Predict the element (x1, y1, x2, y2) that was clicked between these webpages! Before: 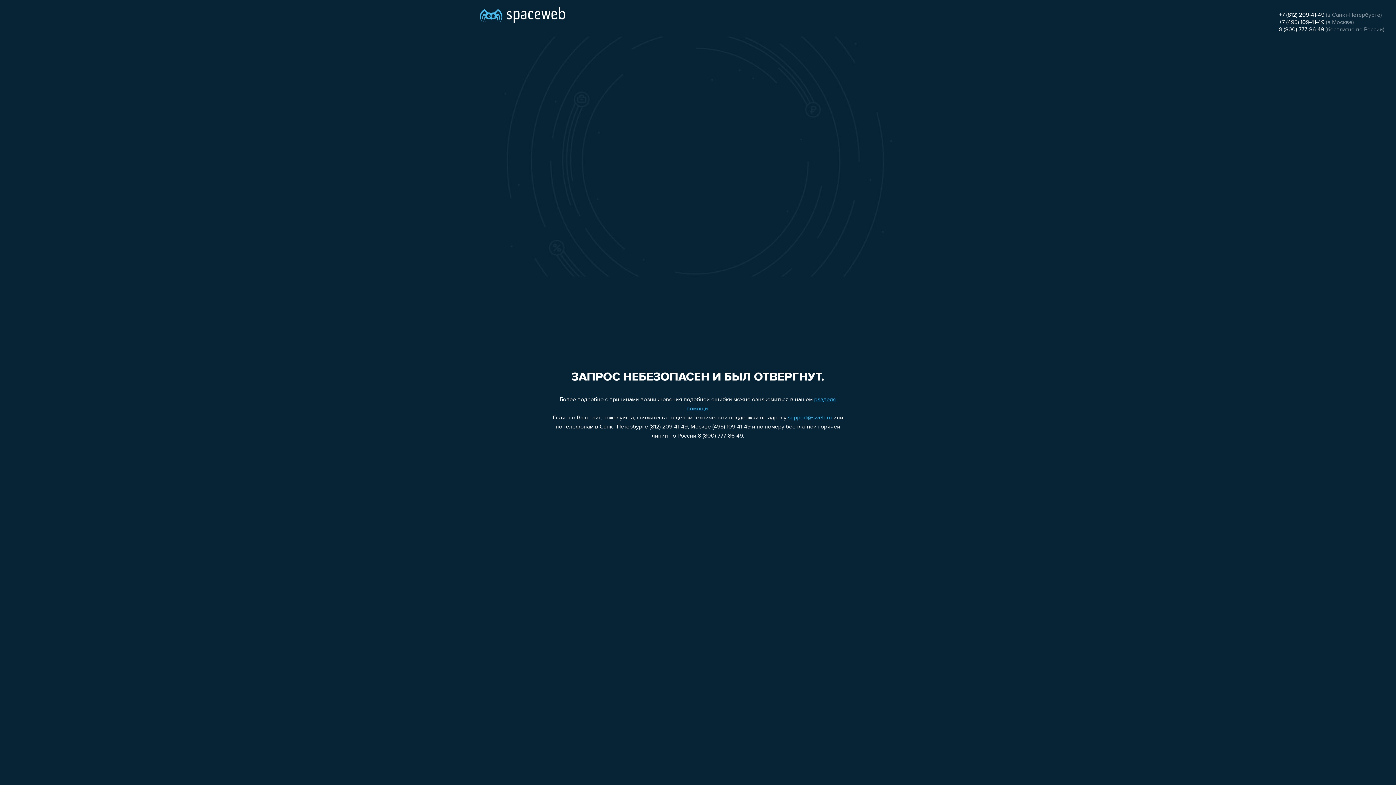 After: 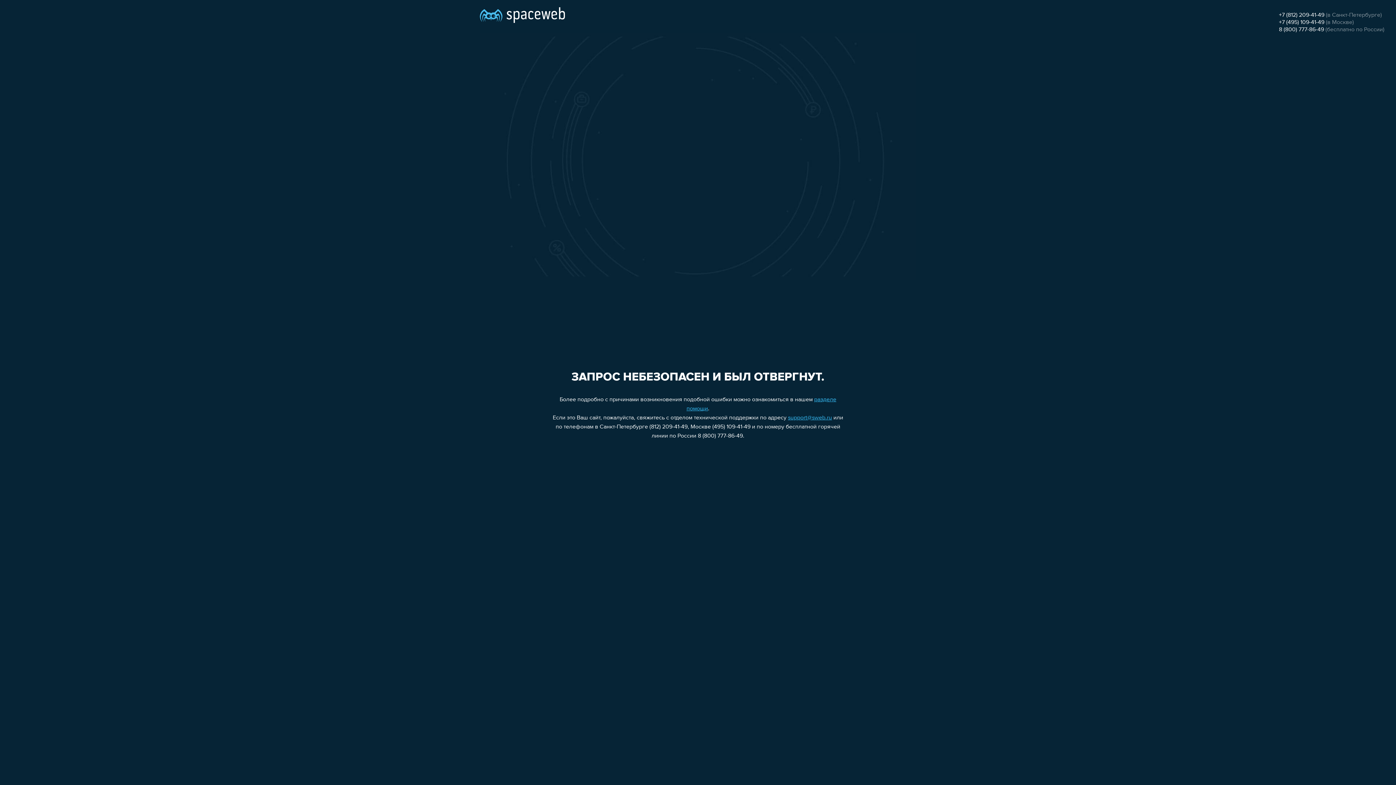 Action: label: 8 (800) 777-86-49 bbox: (1279, 26, 1324, 32)